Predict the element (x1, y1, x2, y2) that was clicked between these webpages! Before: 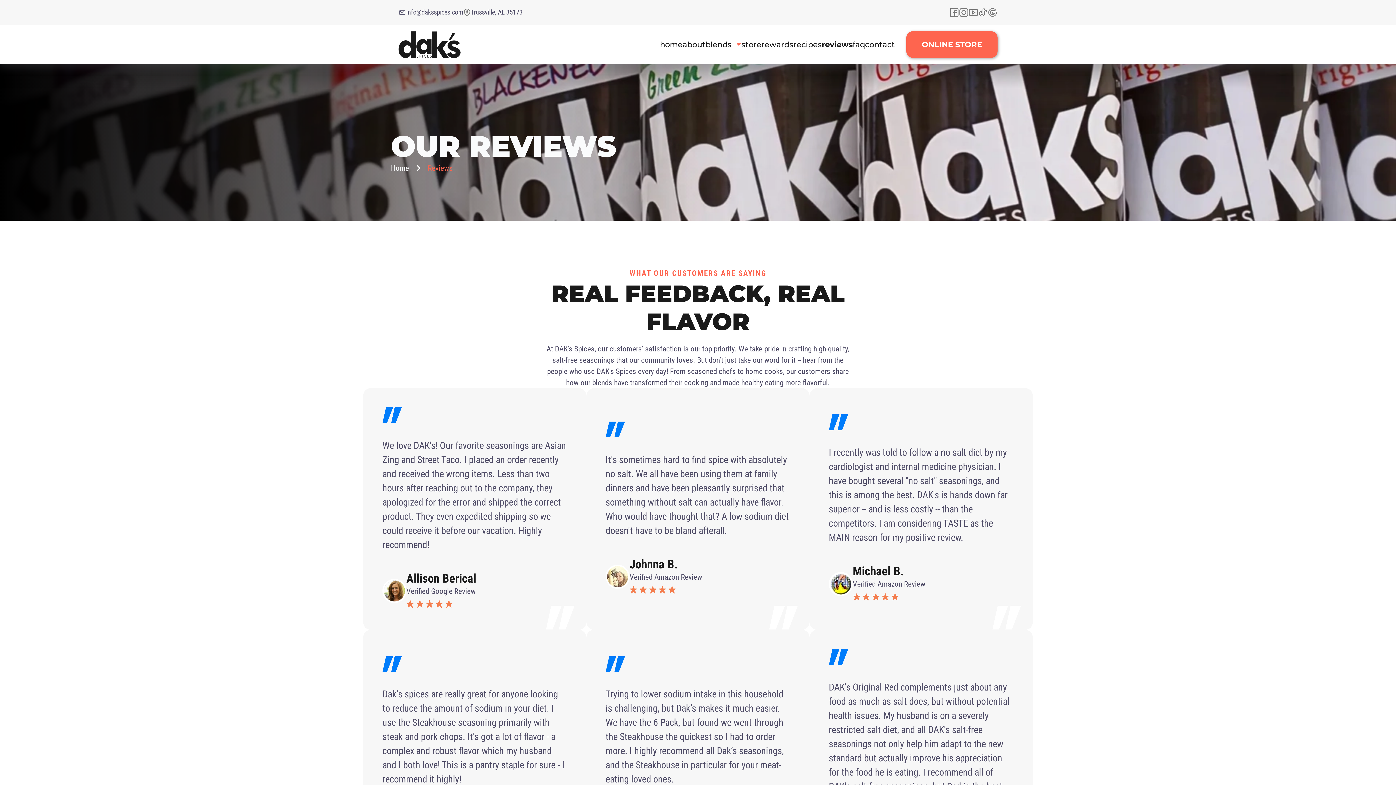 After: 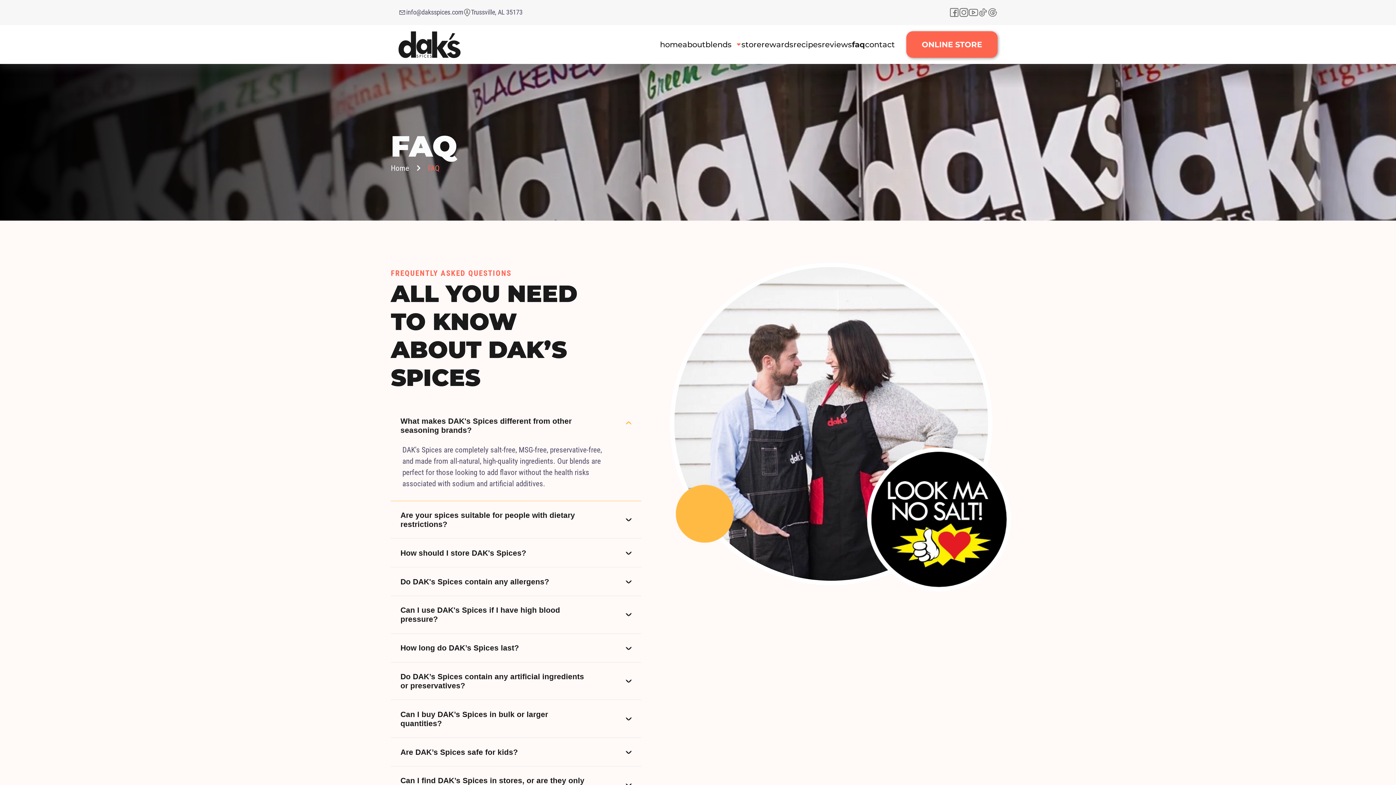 Action: bbox: (852, 40, 865, 49) label: faq